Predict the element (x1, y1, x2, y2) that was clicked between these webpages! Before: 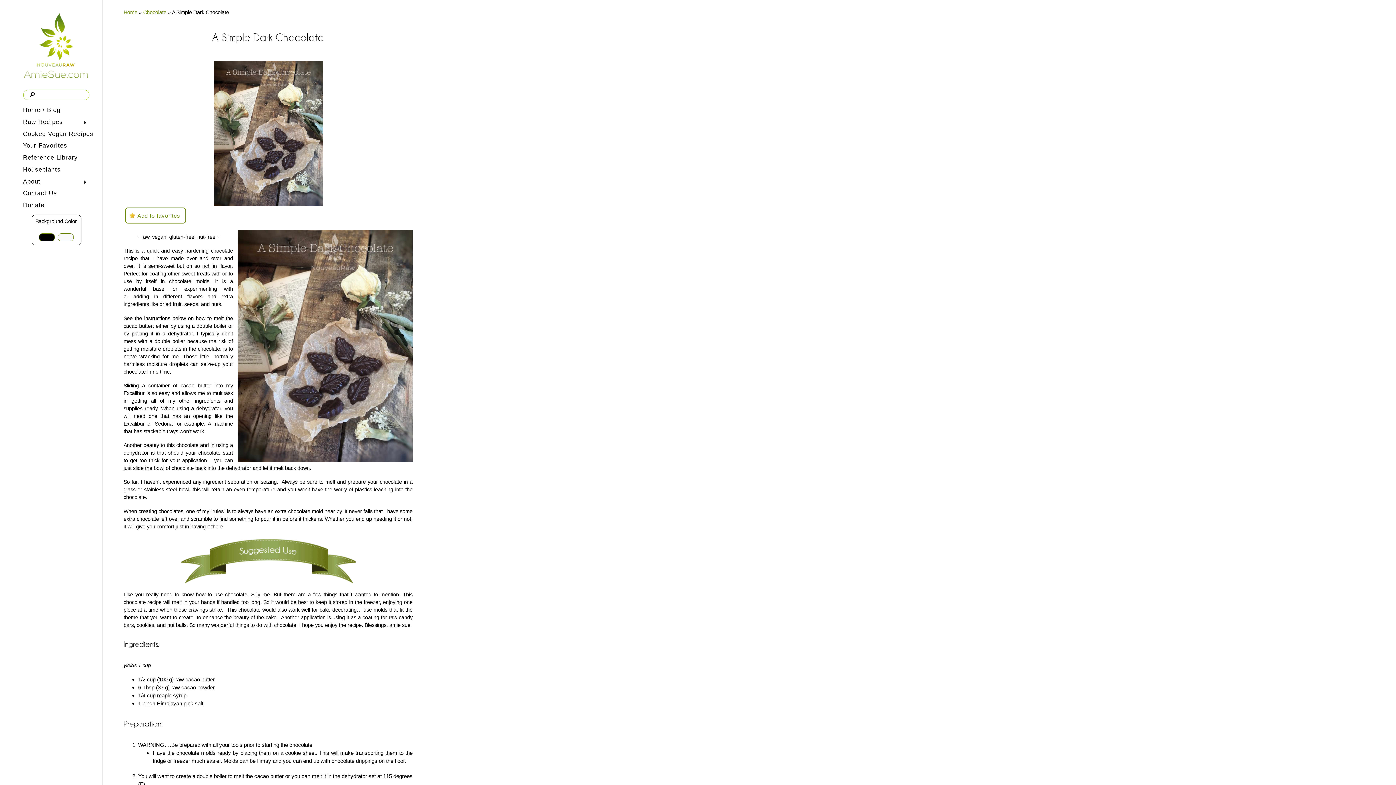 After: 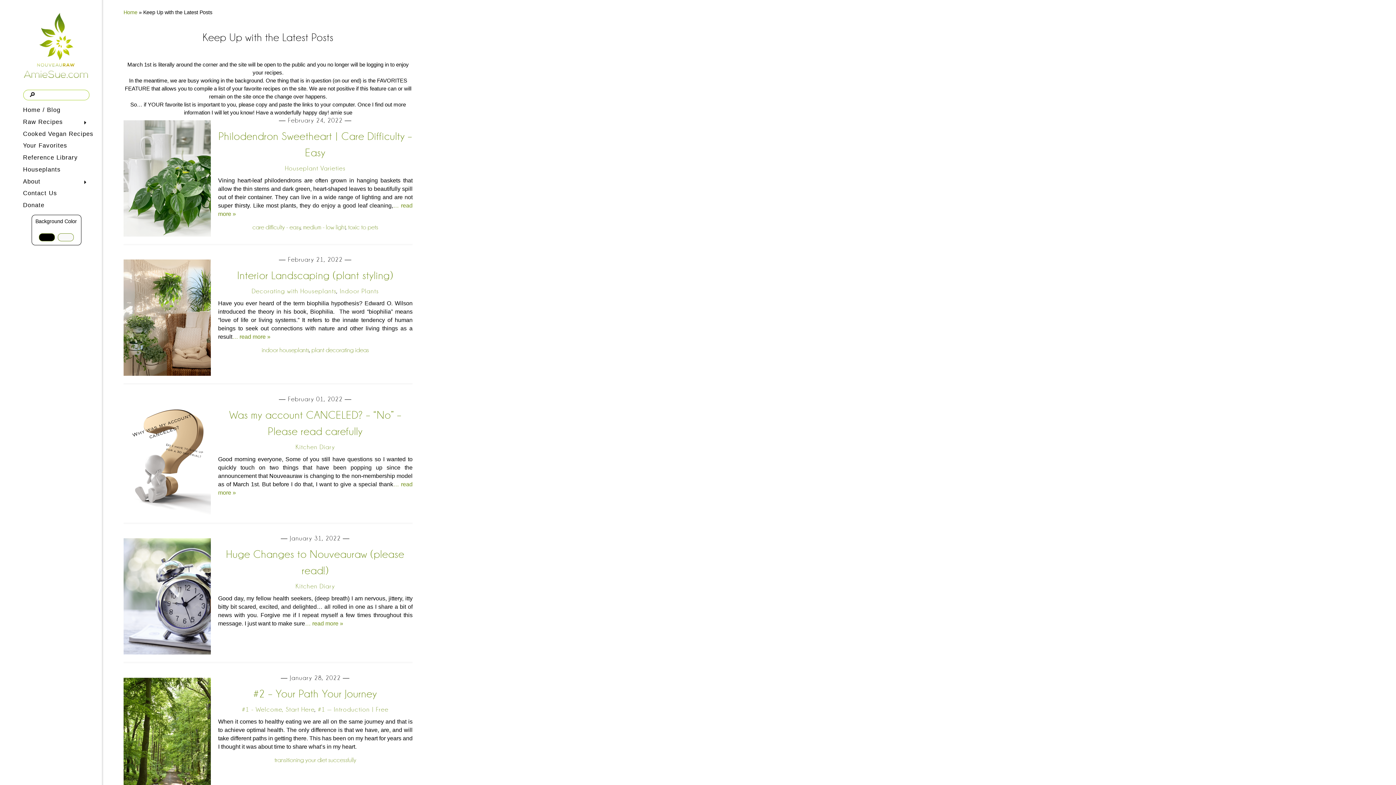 Action: bbox: (20, 104, 98, 116) label: Home / Blog